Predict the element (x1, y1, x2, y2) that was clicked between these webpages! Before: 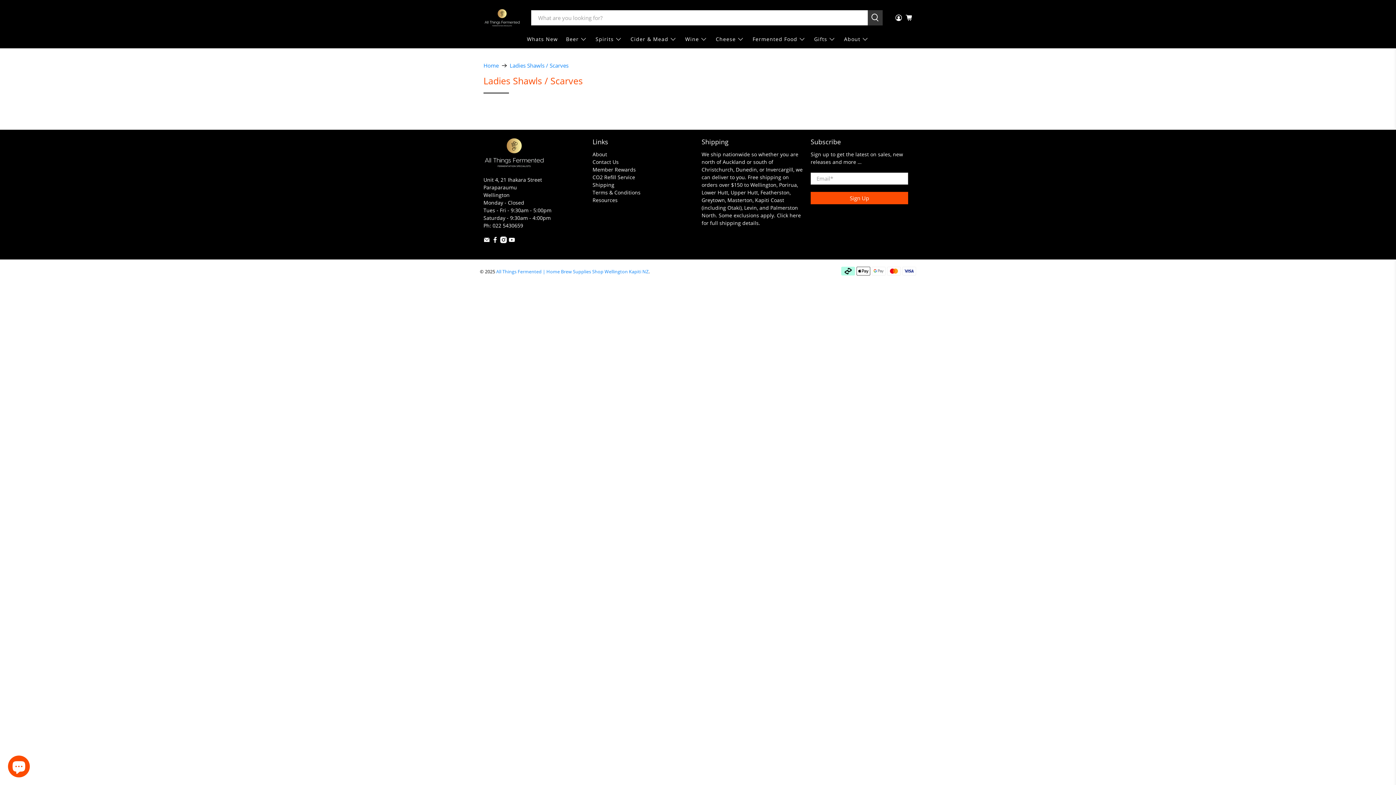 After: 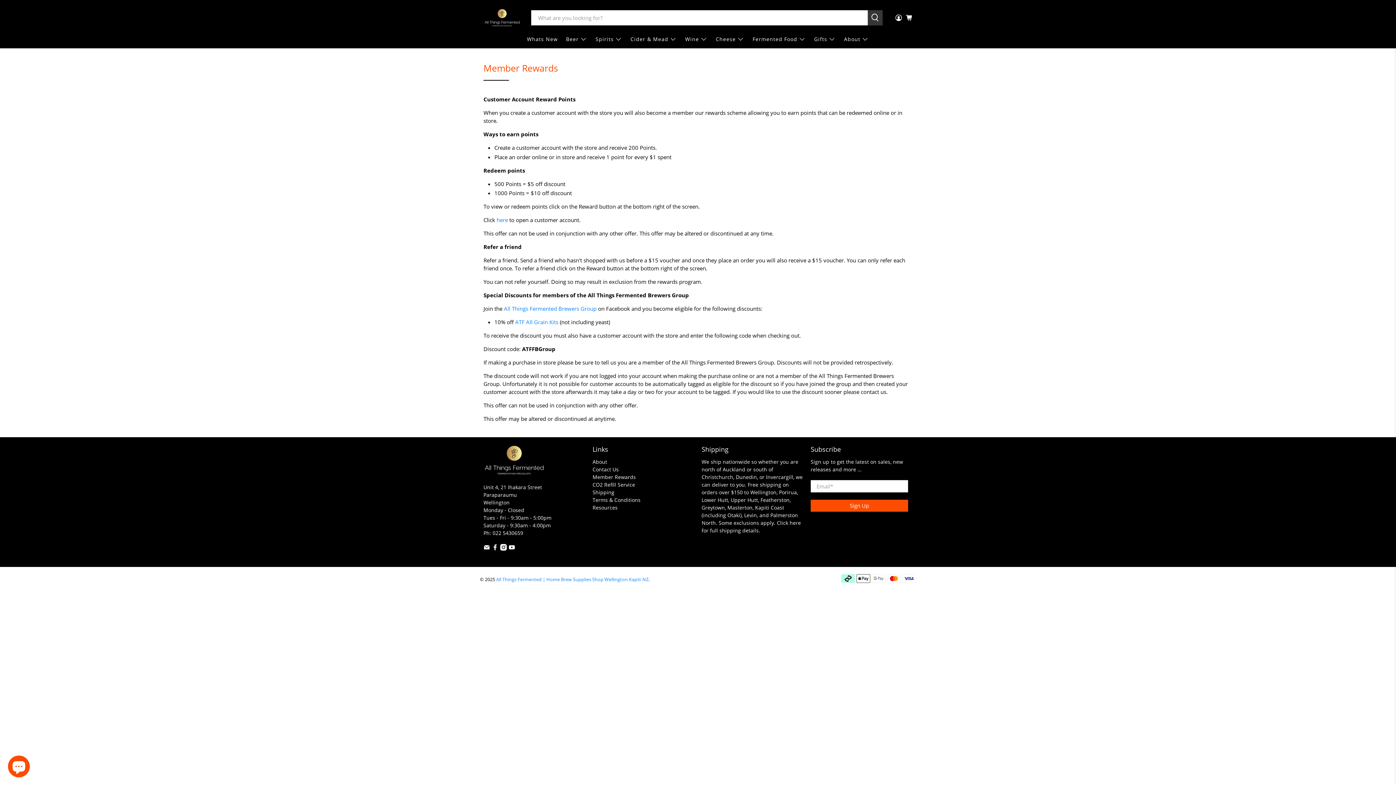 Action: label: Member Rewards bbox: (592, 166, 636, 173)